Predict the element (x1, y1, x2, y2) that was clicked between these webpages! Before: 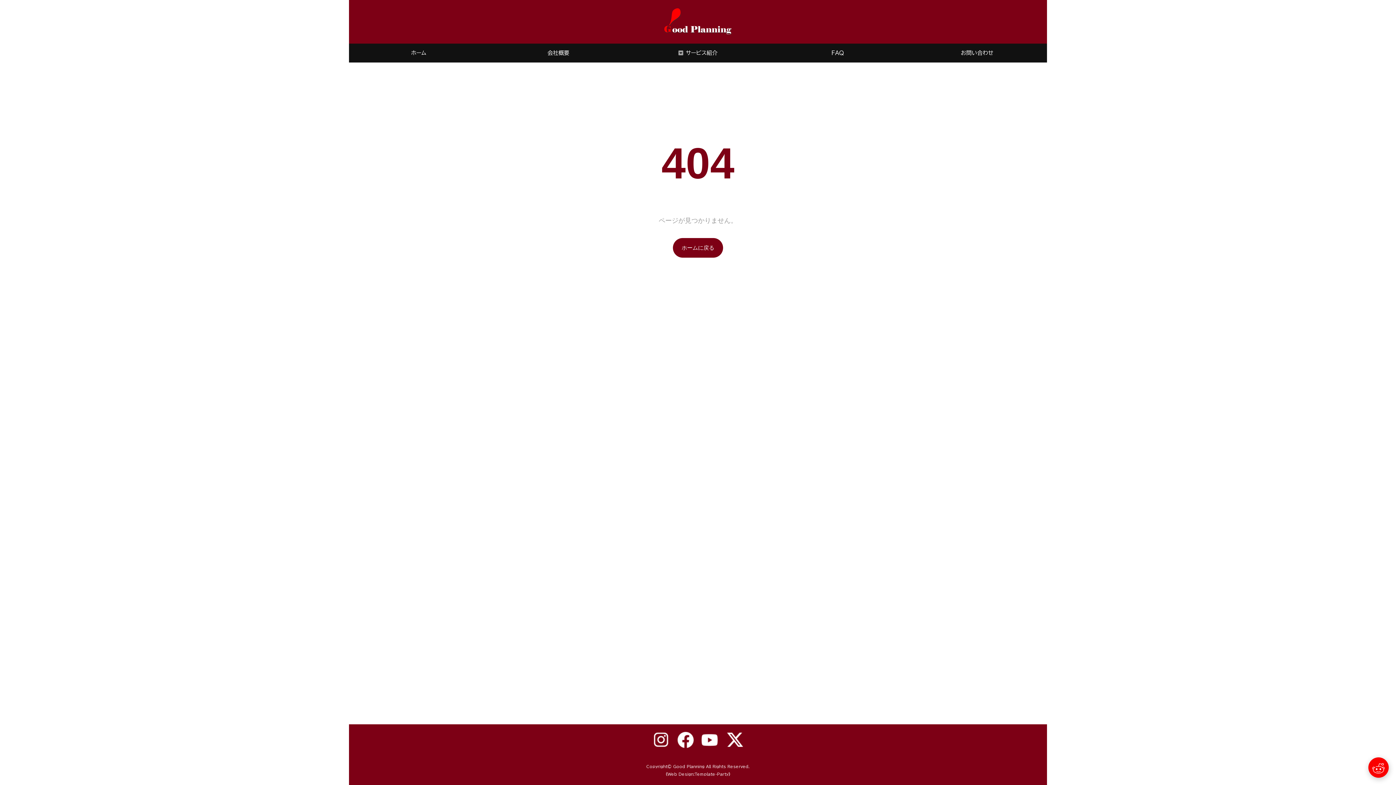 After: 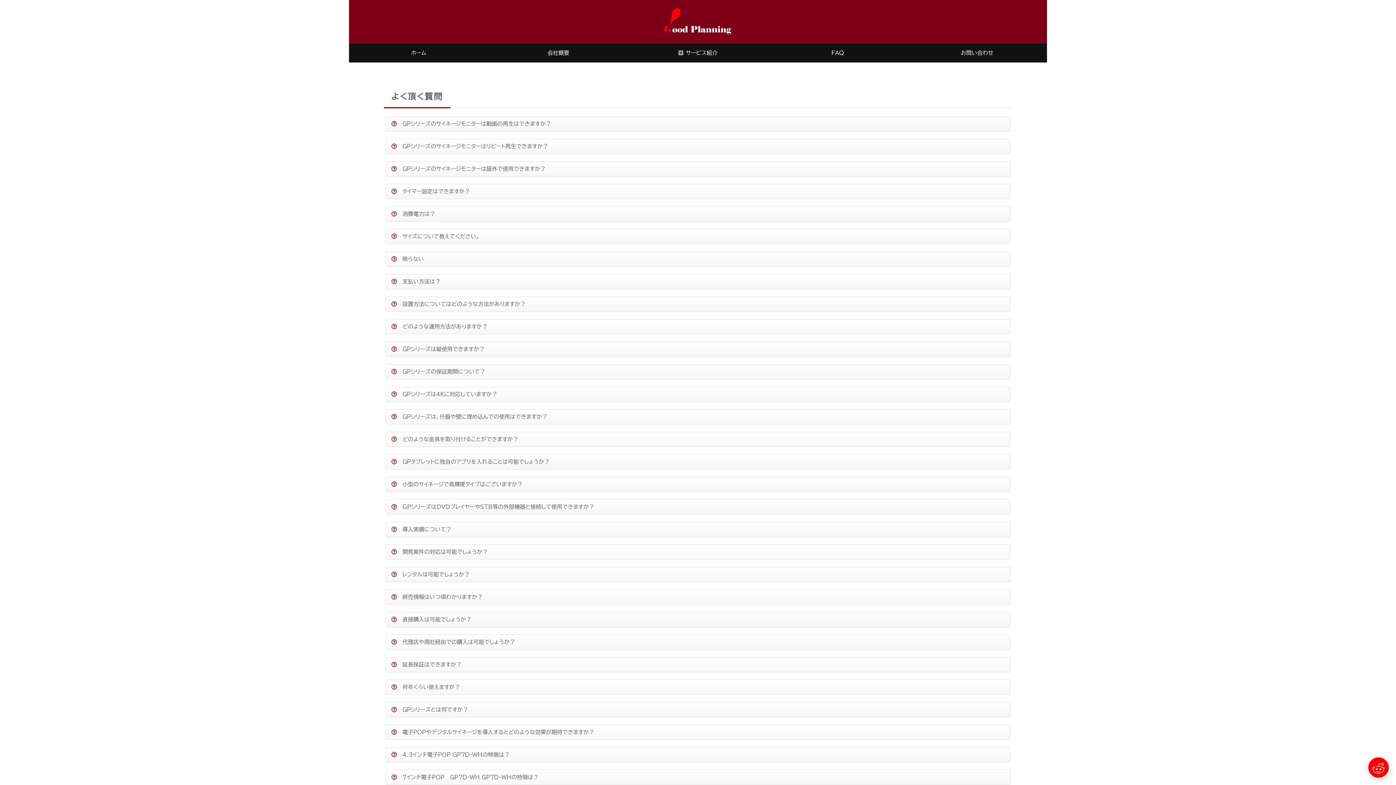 Action: label: FAQ bbox: (768, 43, 907, 62)